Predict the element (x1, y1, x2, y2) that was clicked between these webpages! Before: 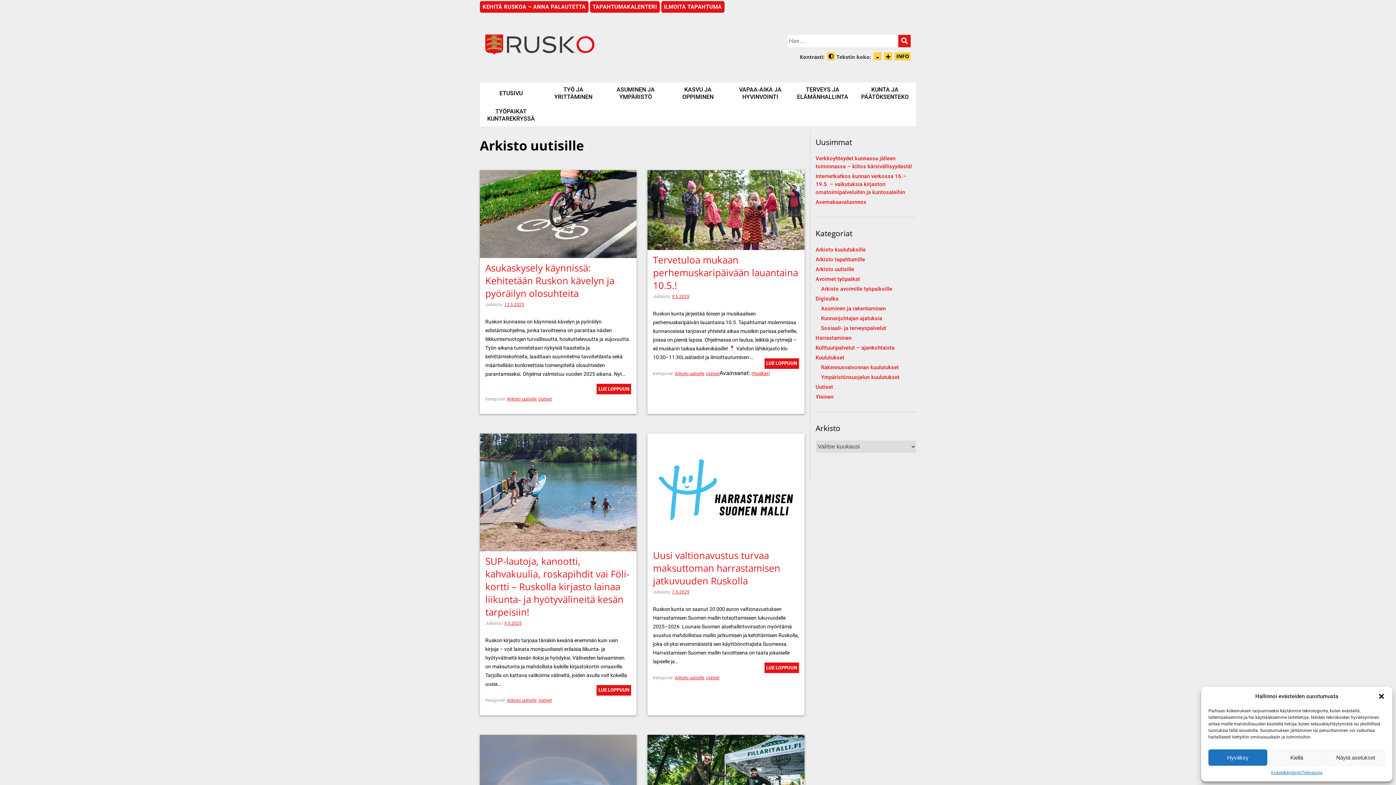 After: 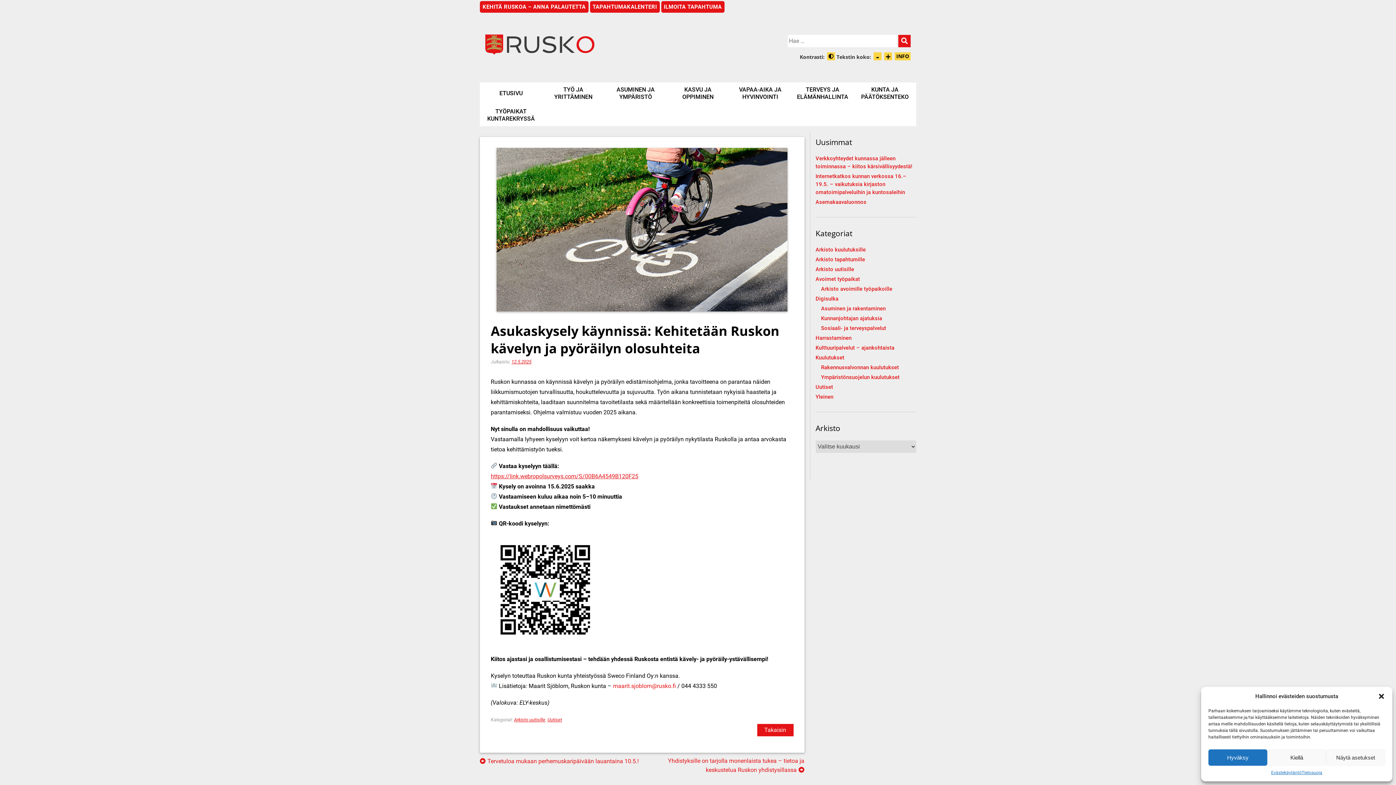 Action: bbox: (485, 261, 614, 300) label: Asukaskysely käynnissä: Kehitetään Ruskon kävelyn ja pyöräilyn olosuhteita